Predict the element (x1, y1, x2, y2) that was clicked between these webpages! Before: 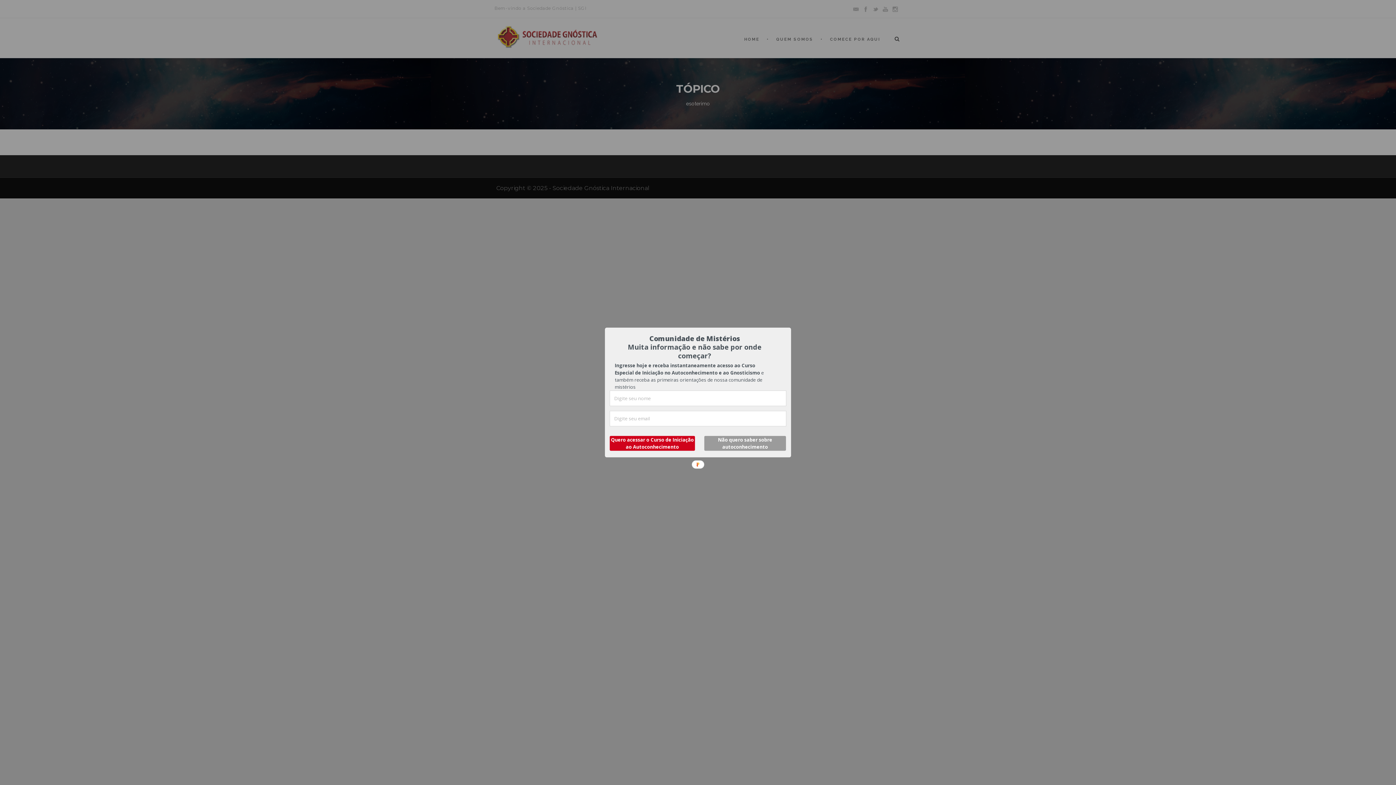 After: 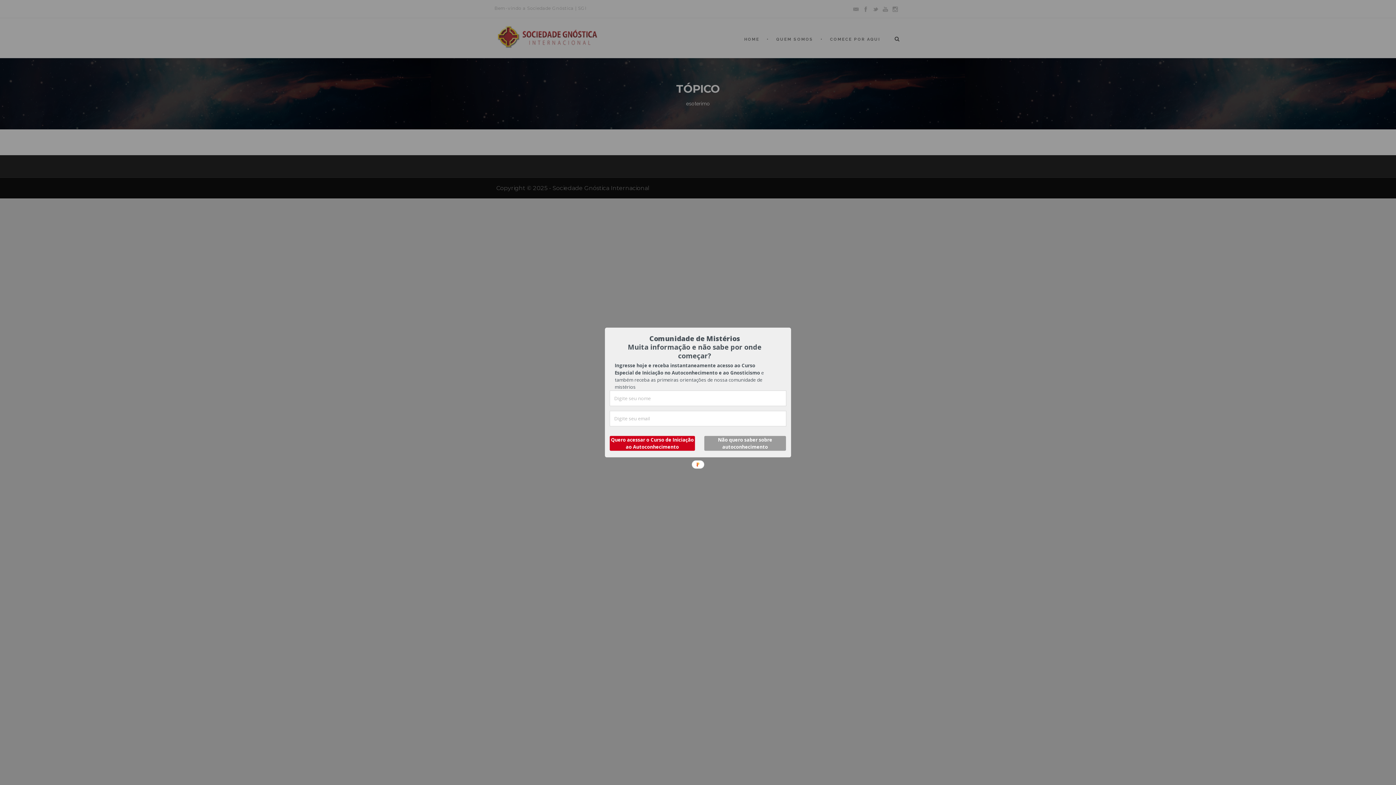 Action: label: Comunidade de Mistérios
Muita informação e não sabe por onde começar? bbox: (614, 334, 774, 360)